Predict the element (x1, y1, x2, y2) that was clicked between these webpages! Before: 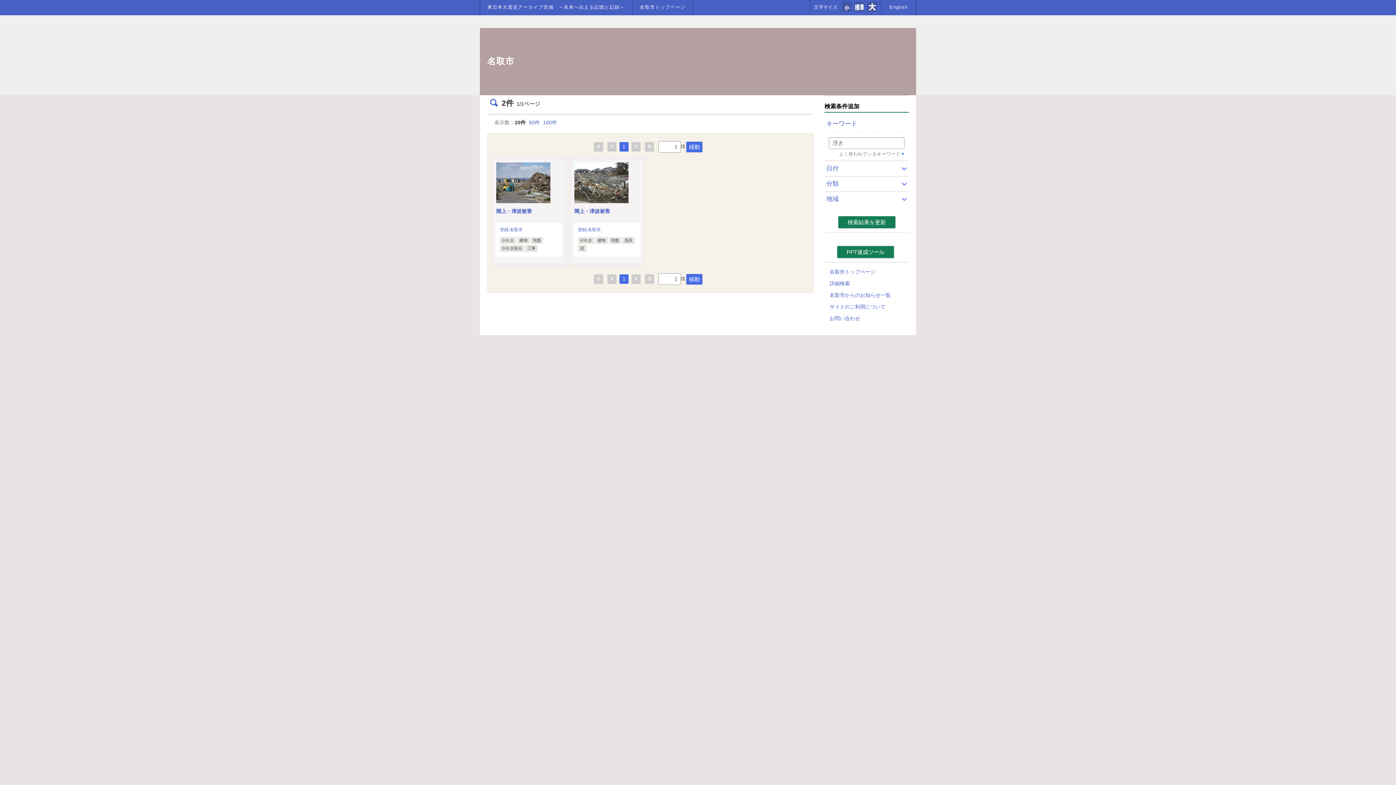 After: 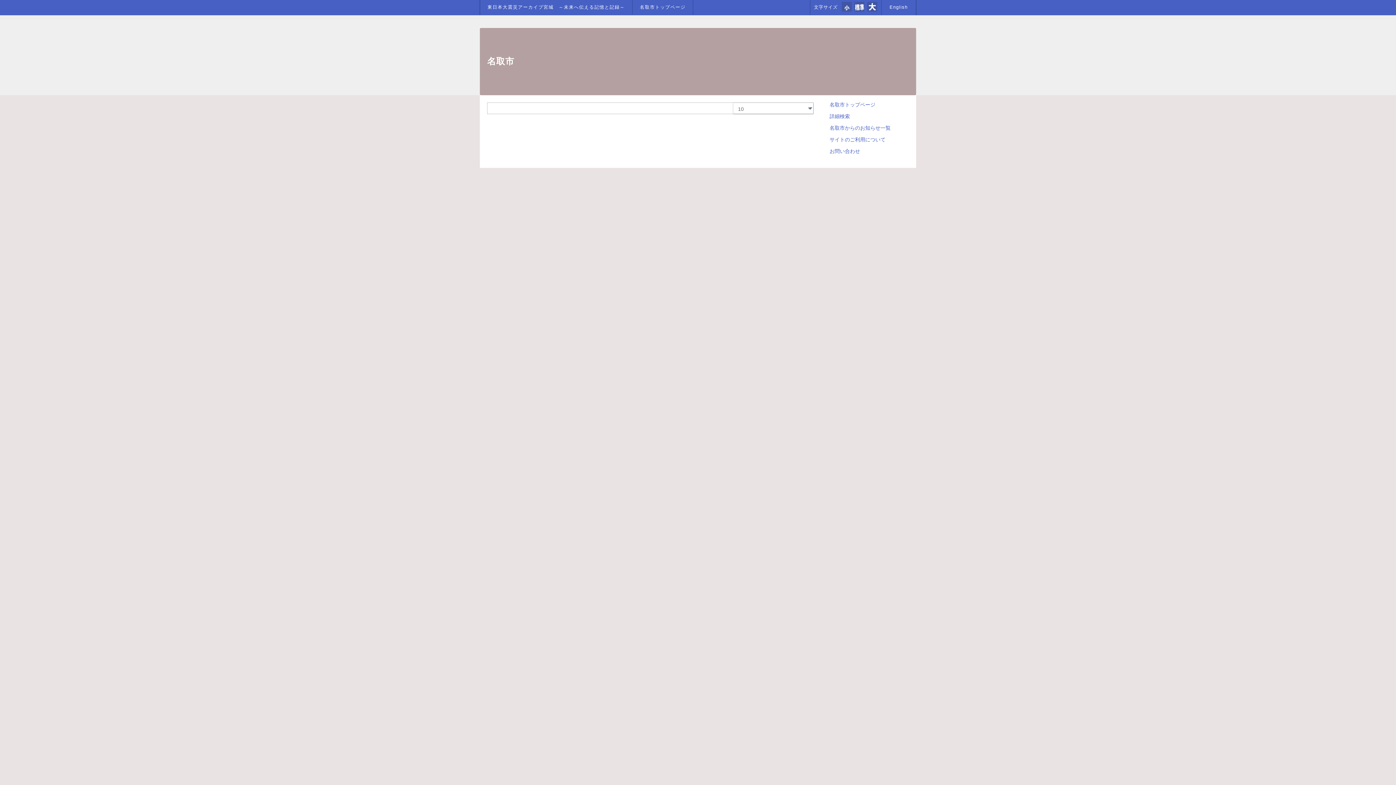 Action: label: 名取市からのお知らせ一覧 bbox: (826, 289, 907, 301)